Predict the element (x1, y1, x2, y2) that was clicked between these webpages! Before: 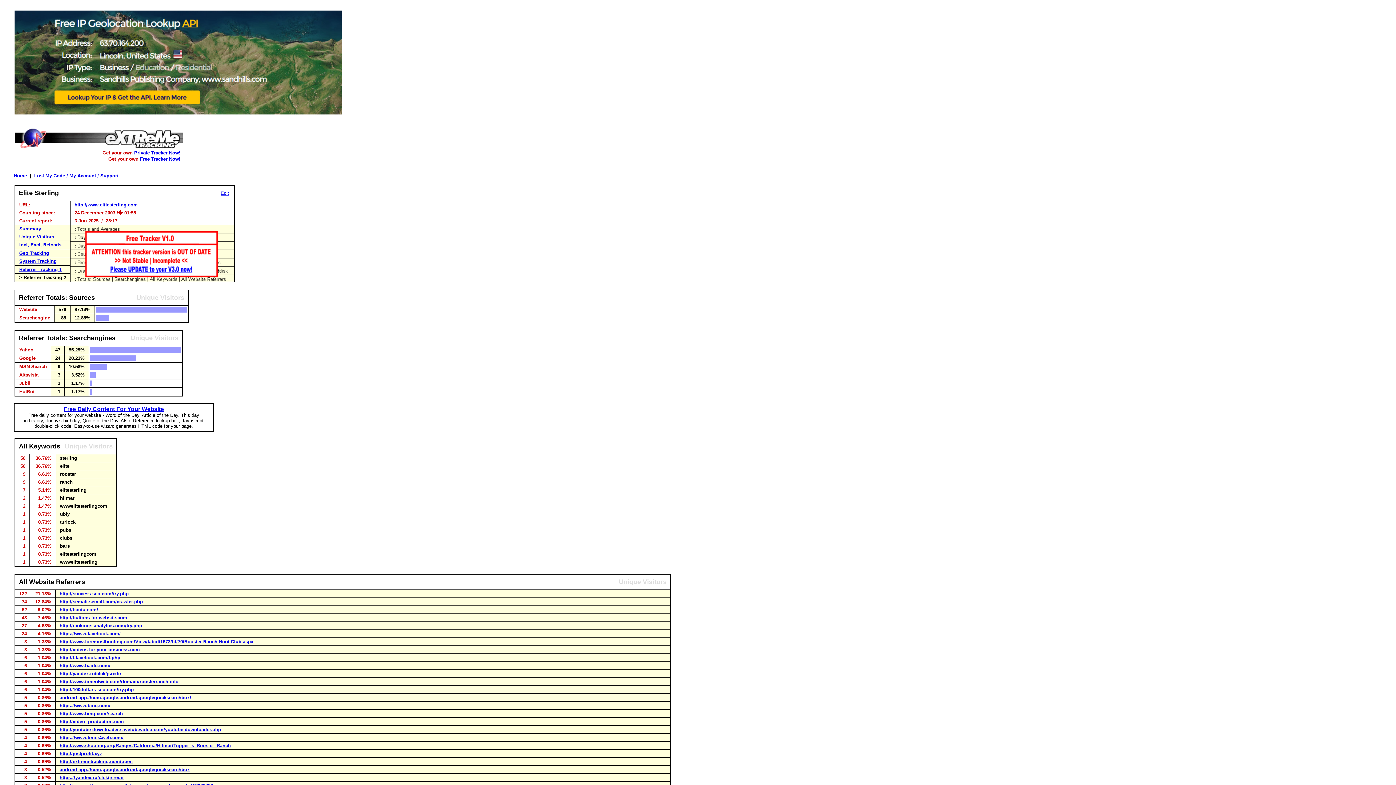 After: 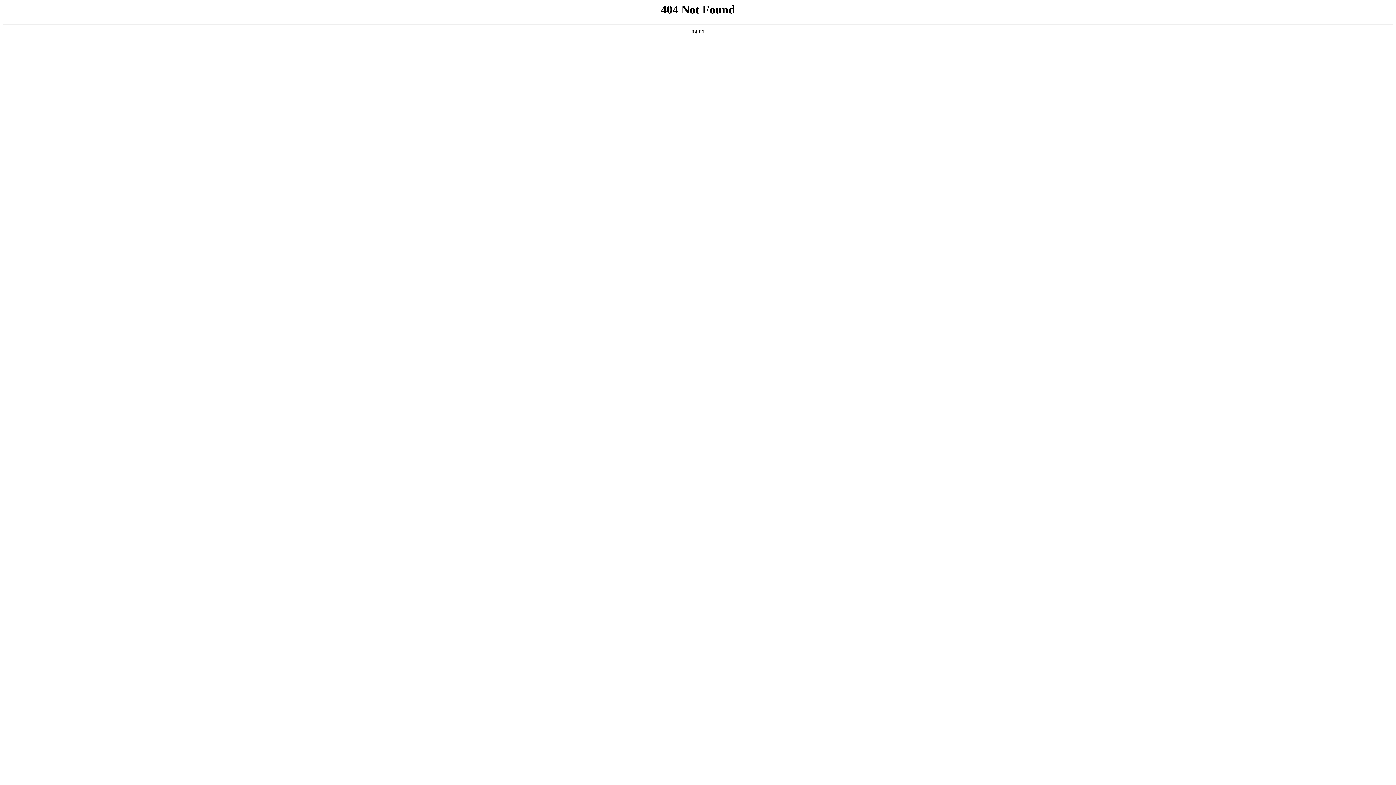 Action: label: Free Daily Content For Your Website bbox: (63, 406, 164, 412)